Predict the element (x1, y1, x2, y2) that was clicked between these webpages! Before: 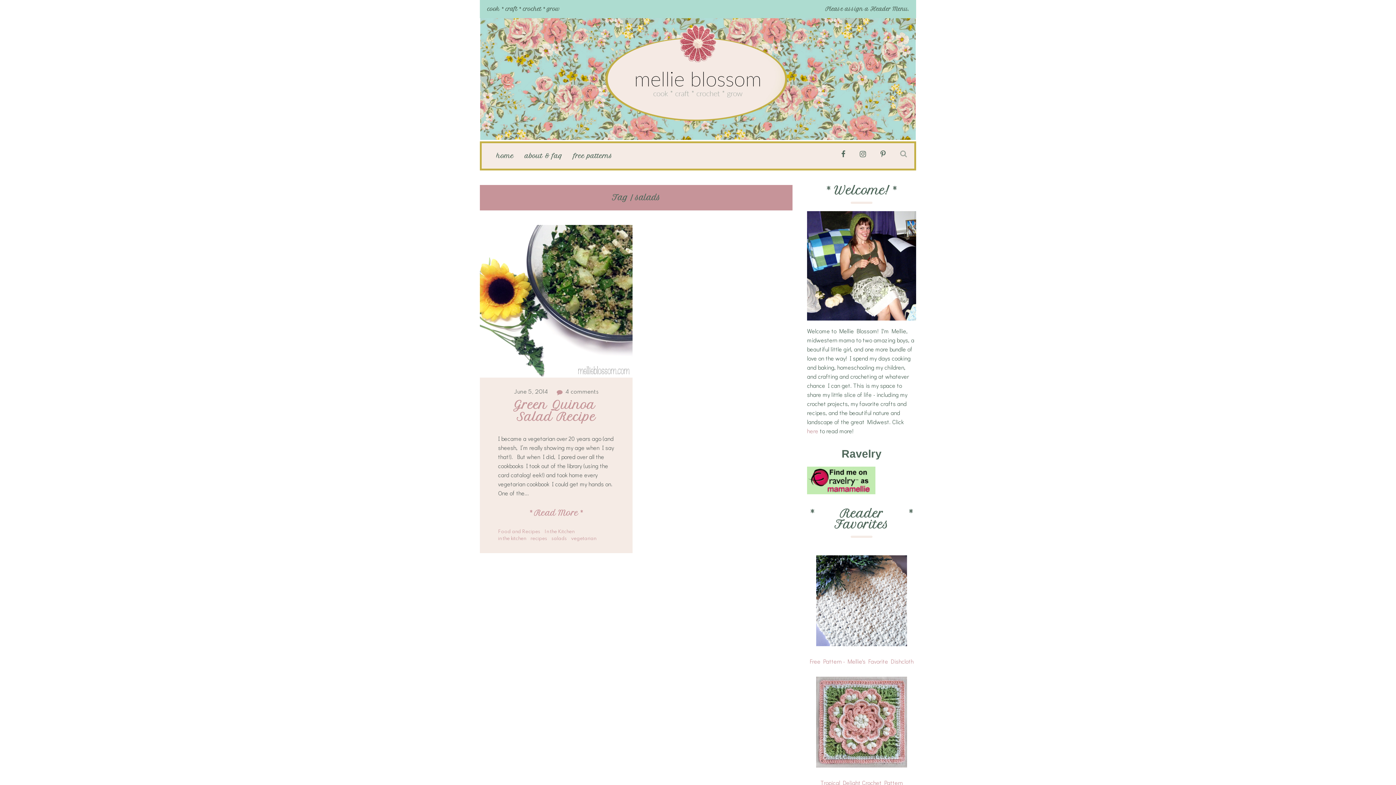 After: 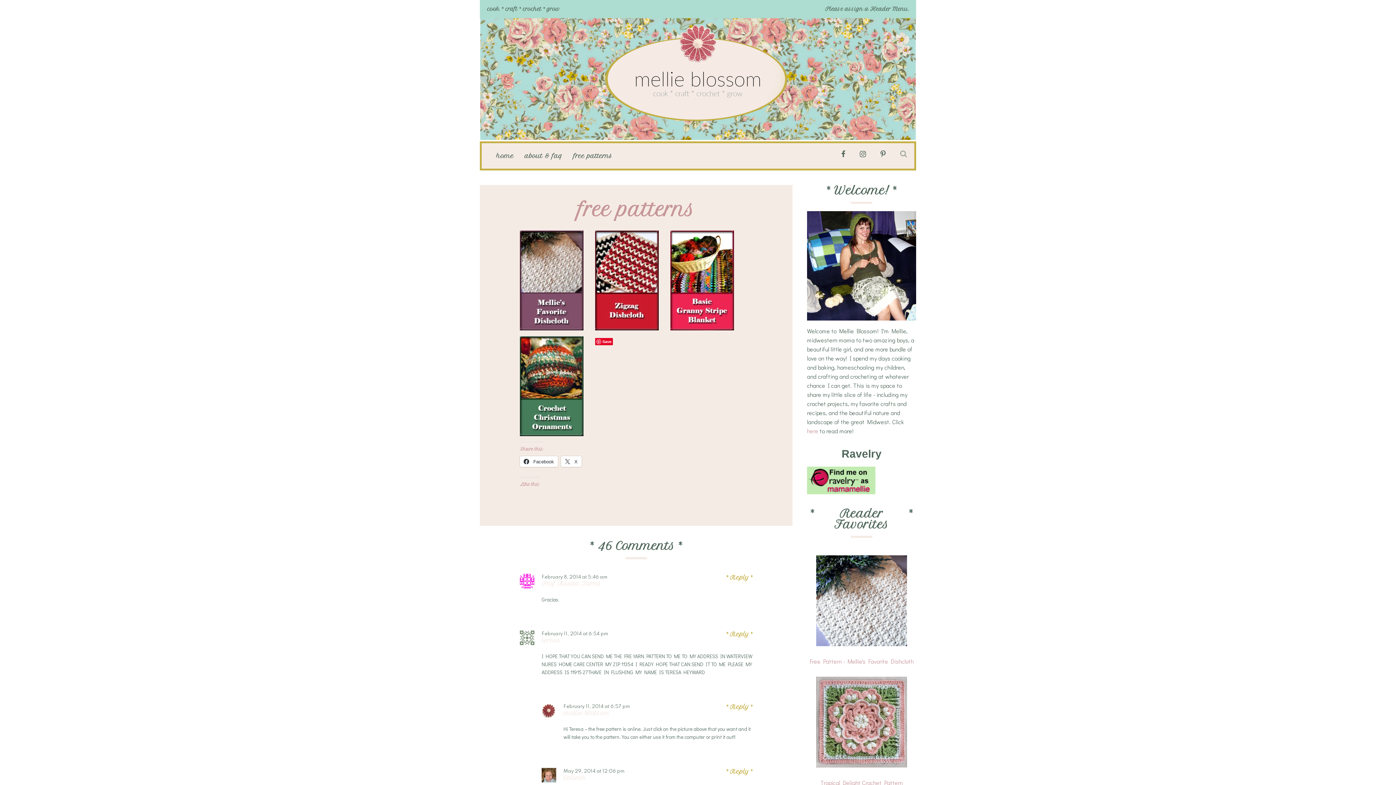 Action: label: free patterns bbox: (573, 116, 612, 196)